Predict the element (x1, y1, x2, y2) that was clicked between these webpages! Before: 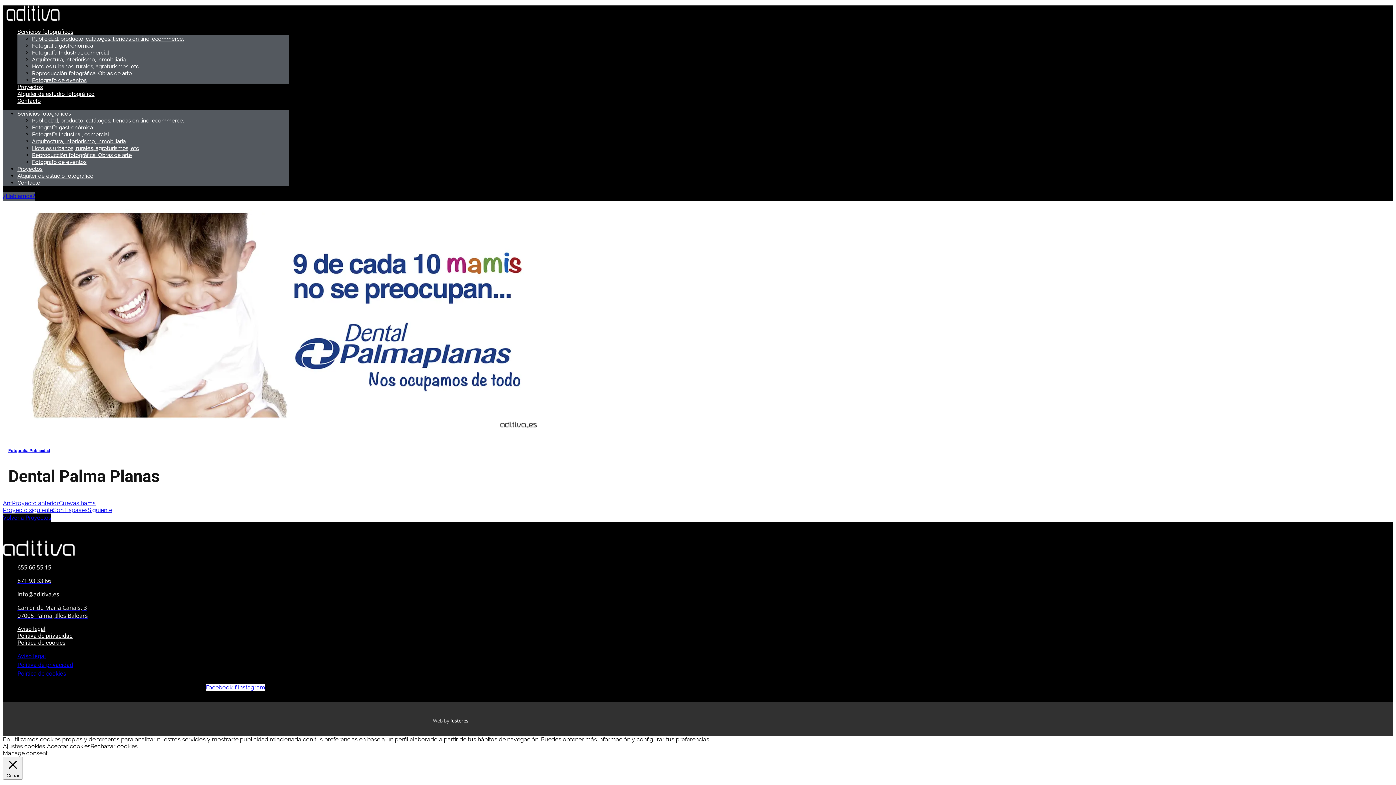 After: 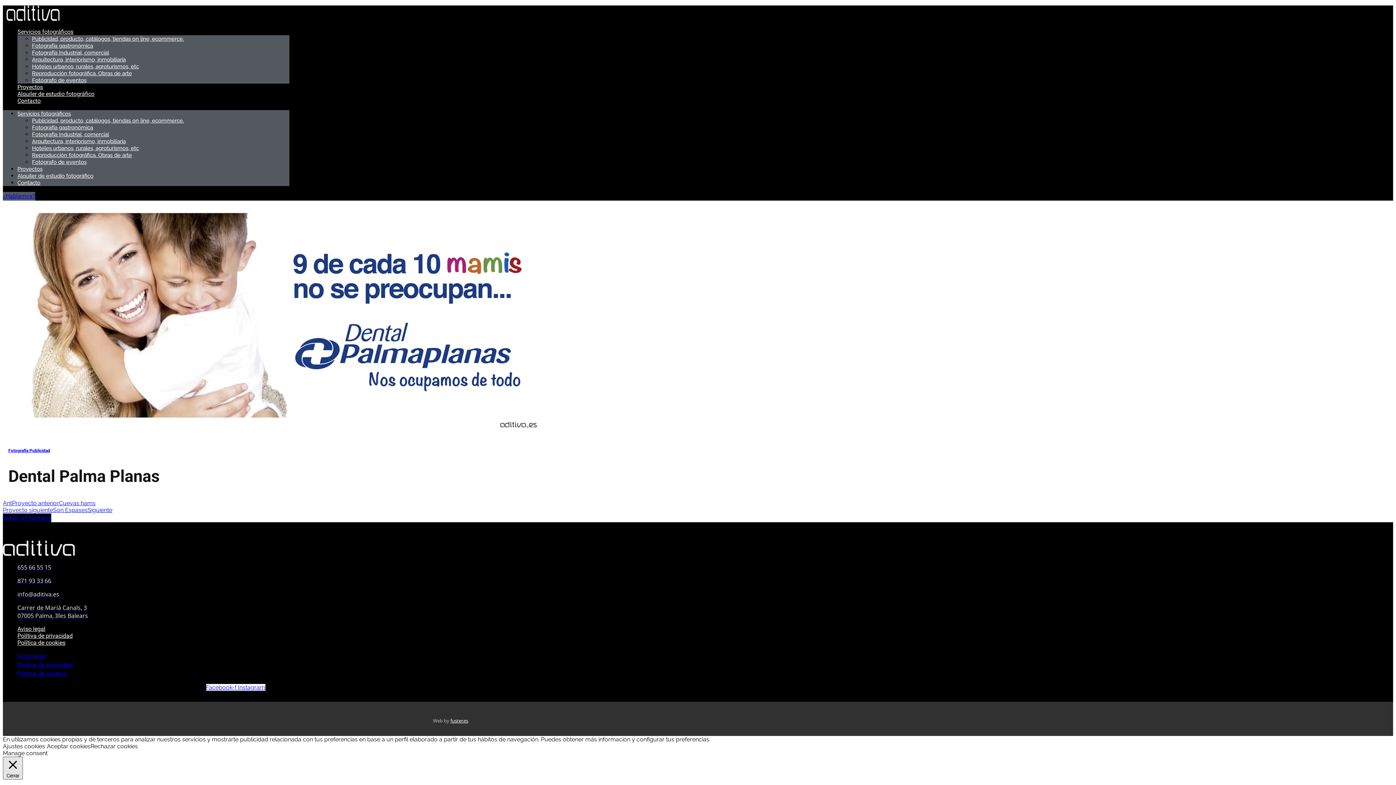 Action: label:  Cerrar bbox: (2, 756, 22, 779)